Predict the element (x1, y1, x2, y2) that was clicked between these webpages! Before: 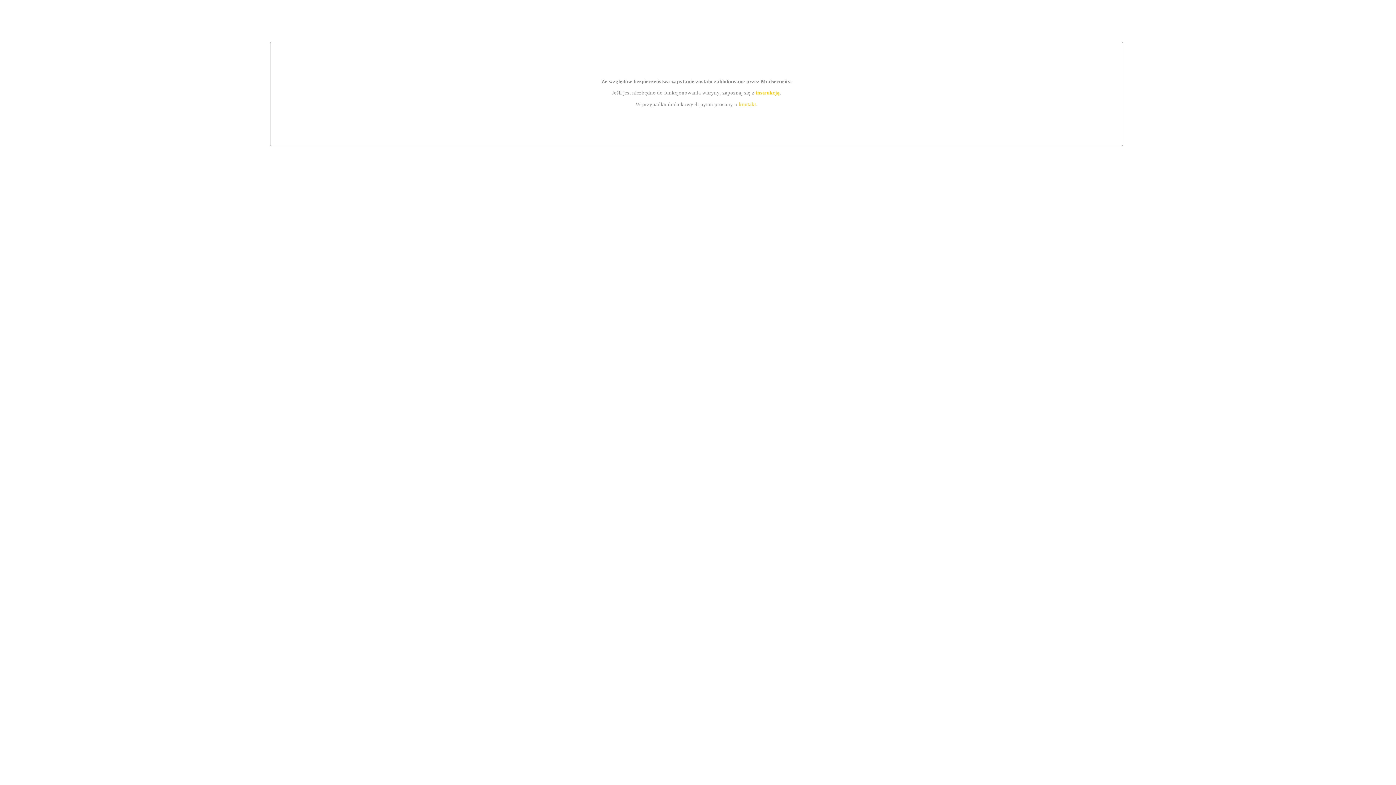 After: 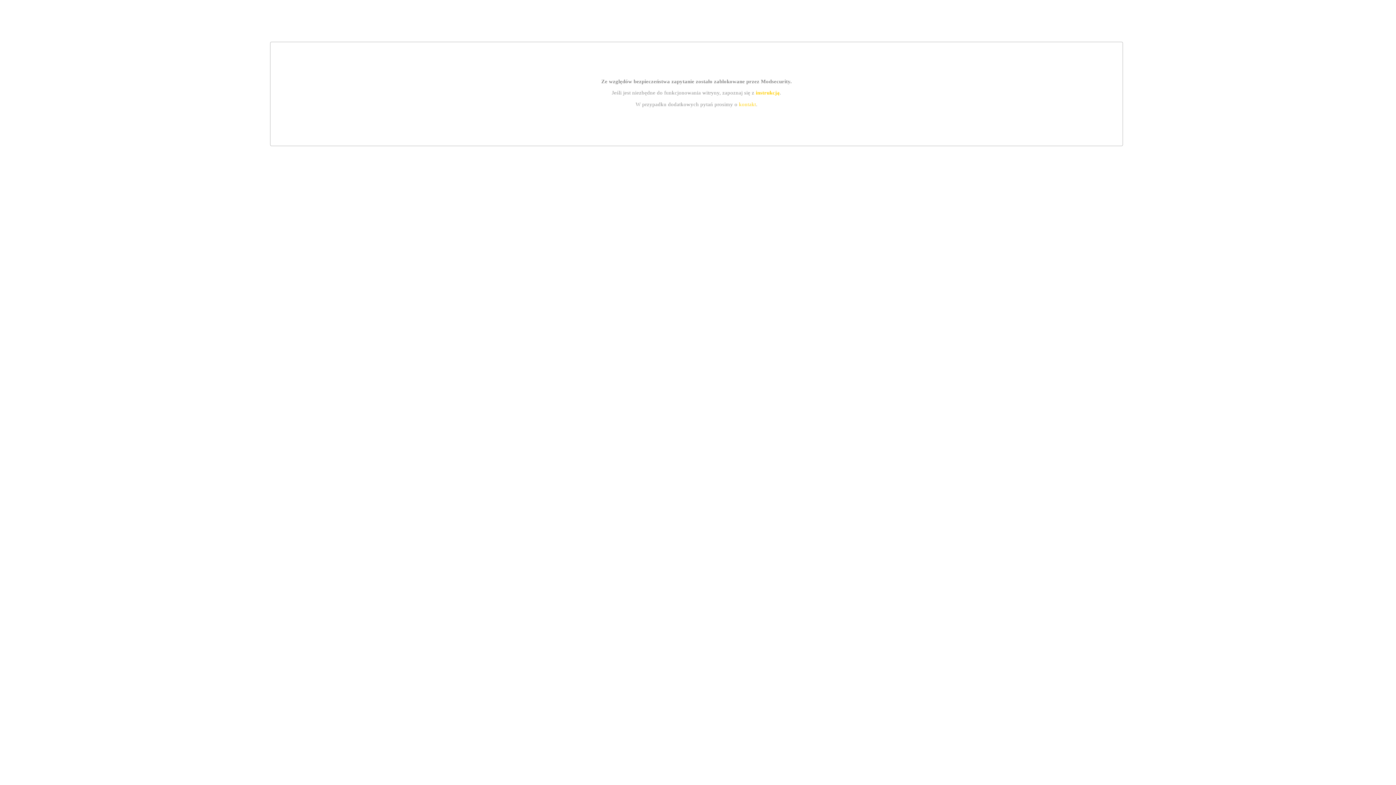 Action: bbox: (739, 101, 756, 107) label: kontakt